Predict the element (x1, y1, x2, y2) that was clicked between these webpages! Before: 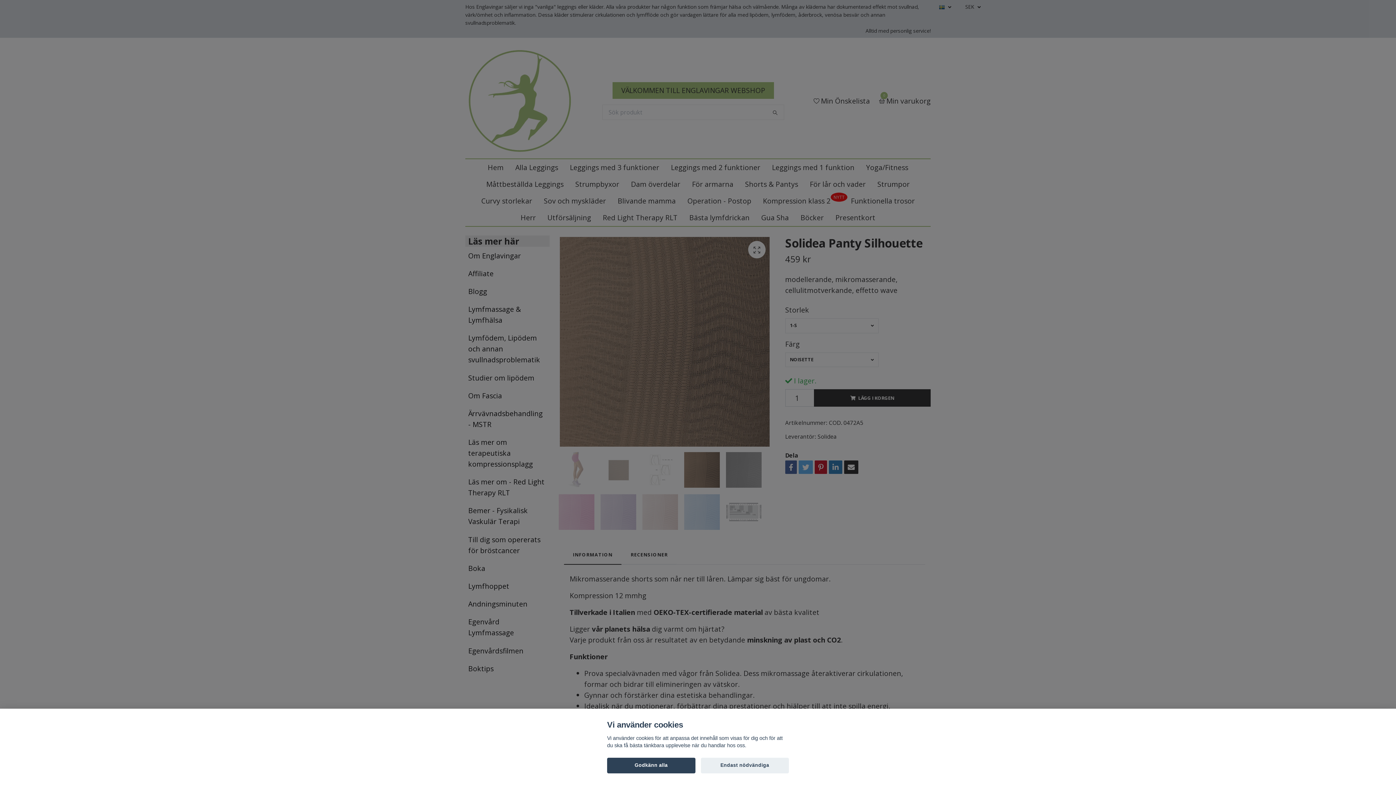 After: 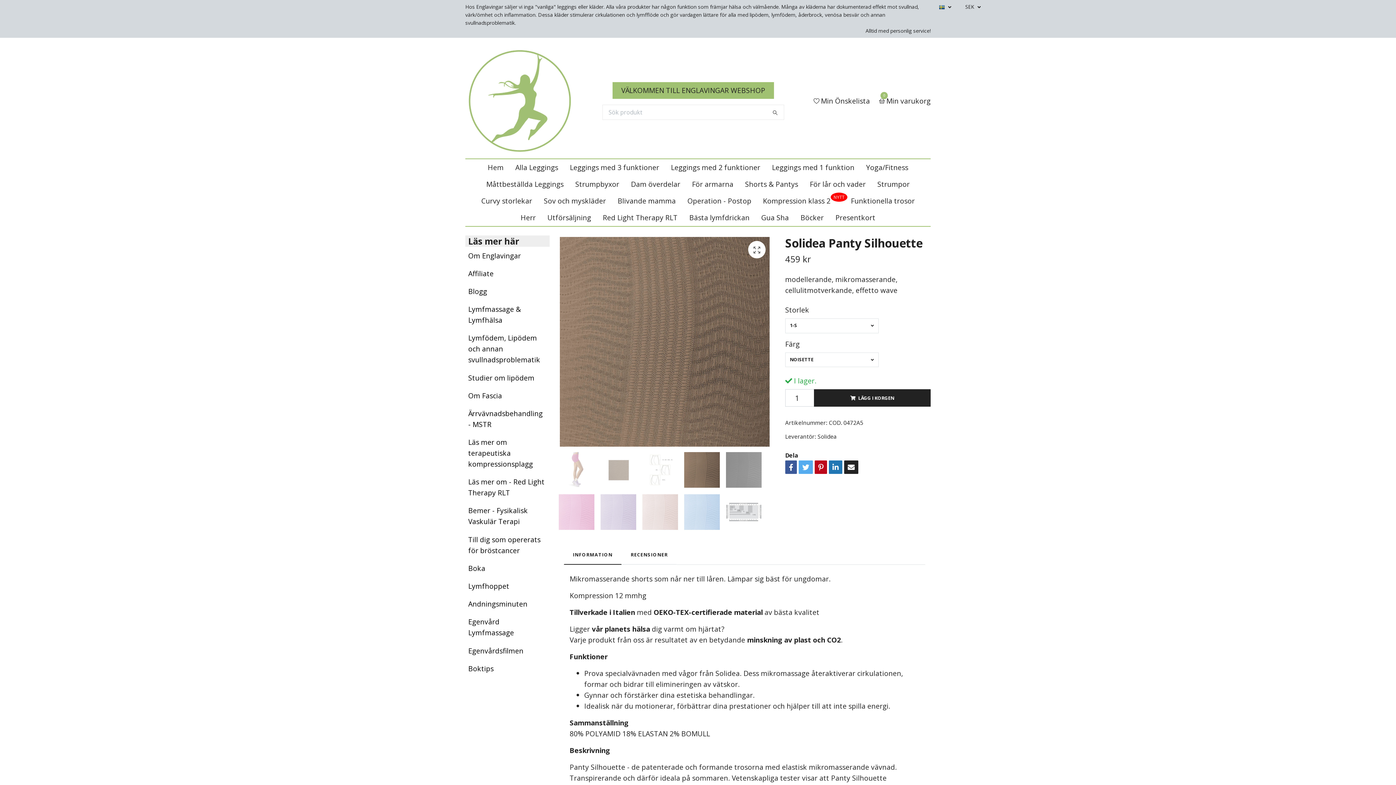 Action: bbox: (700, 758, 789, 773) label: Endast nödvändiga